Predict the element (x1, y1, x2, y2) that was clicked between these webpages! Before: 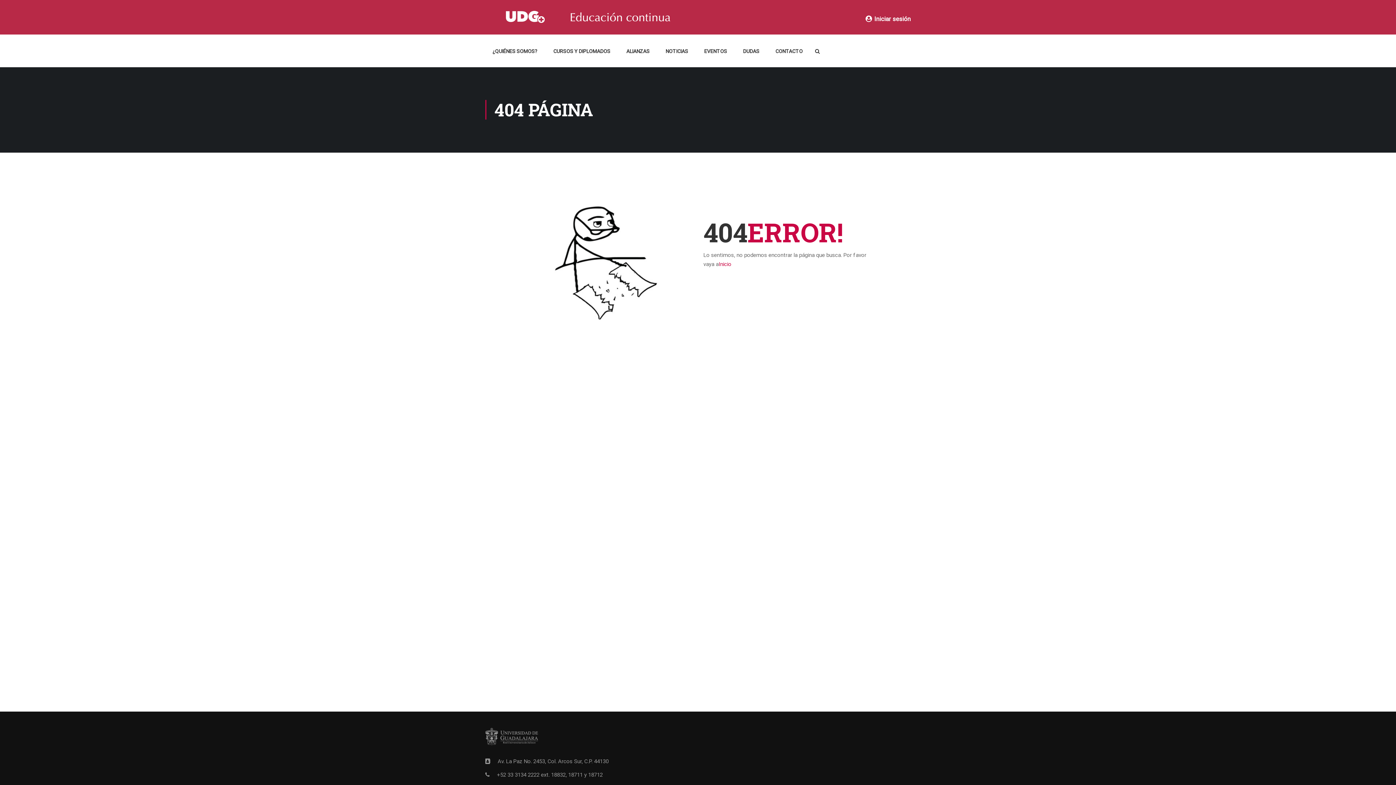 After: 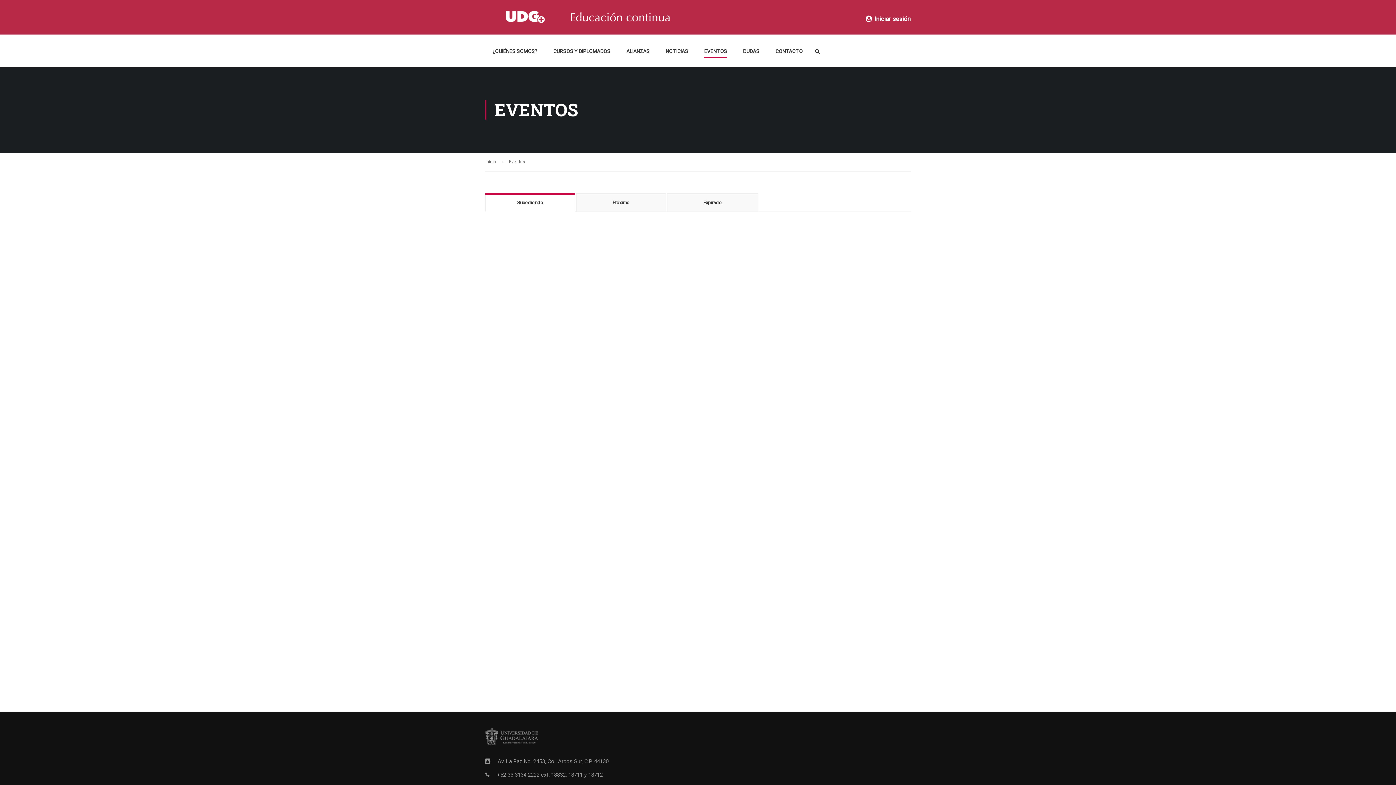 Action: label: EVENTOS bbox: (697, 43, 734, 65)